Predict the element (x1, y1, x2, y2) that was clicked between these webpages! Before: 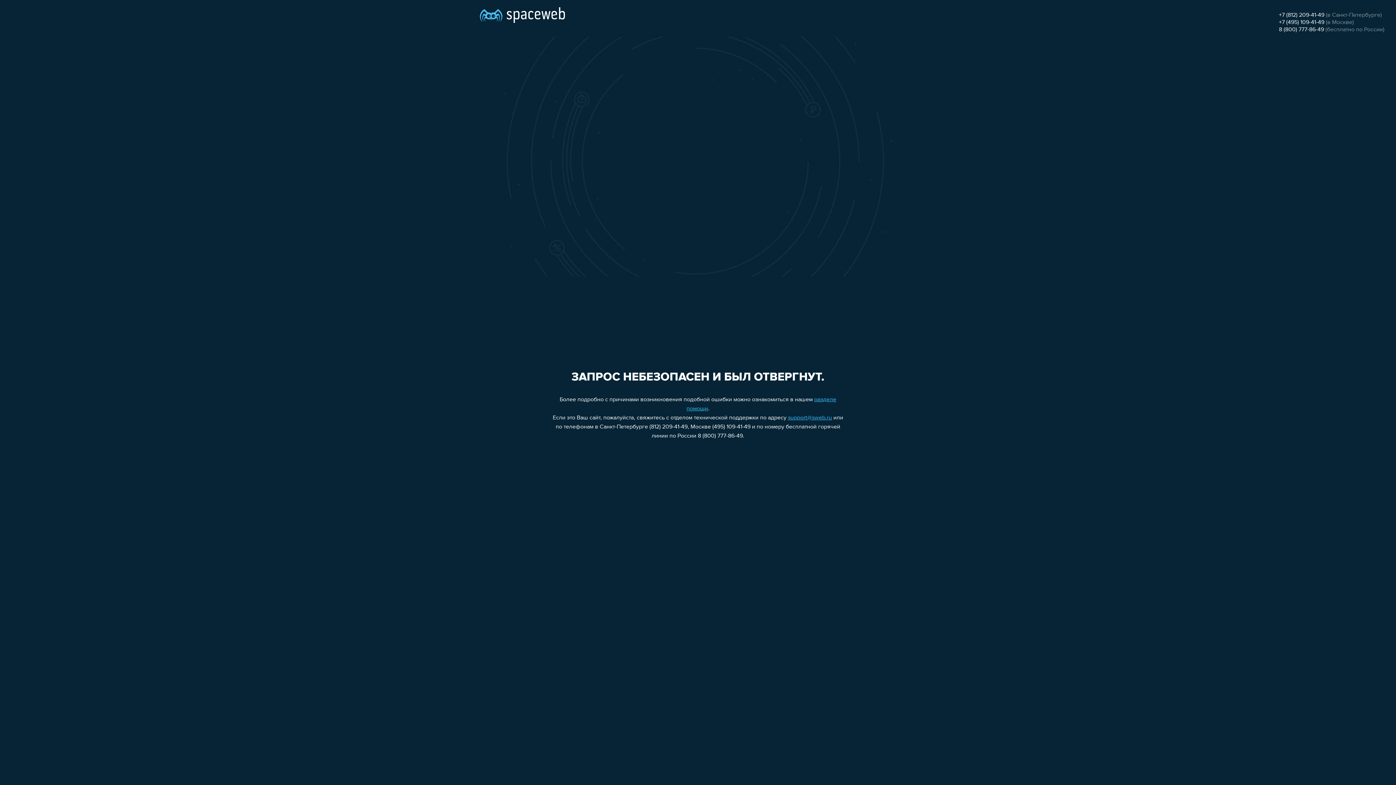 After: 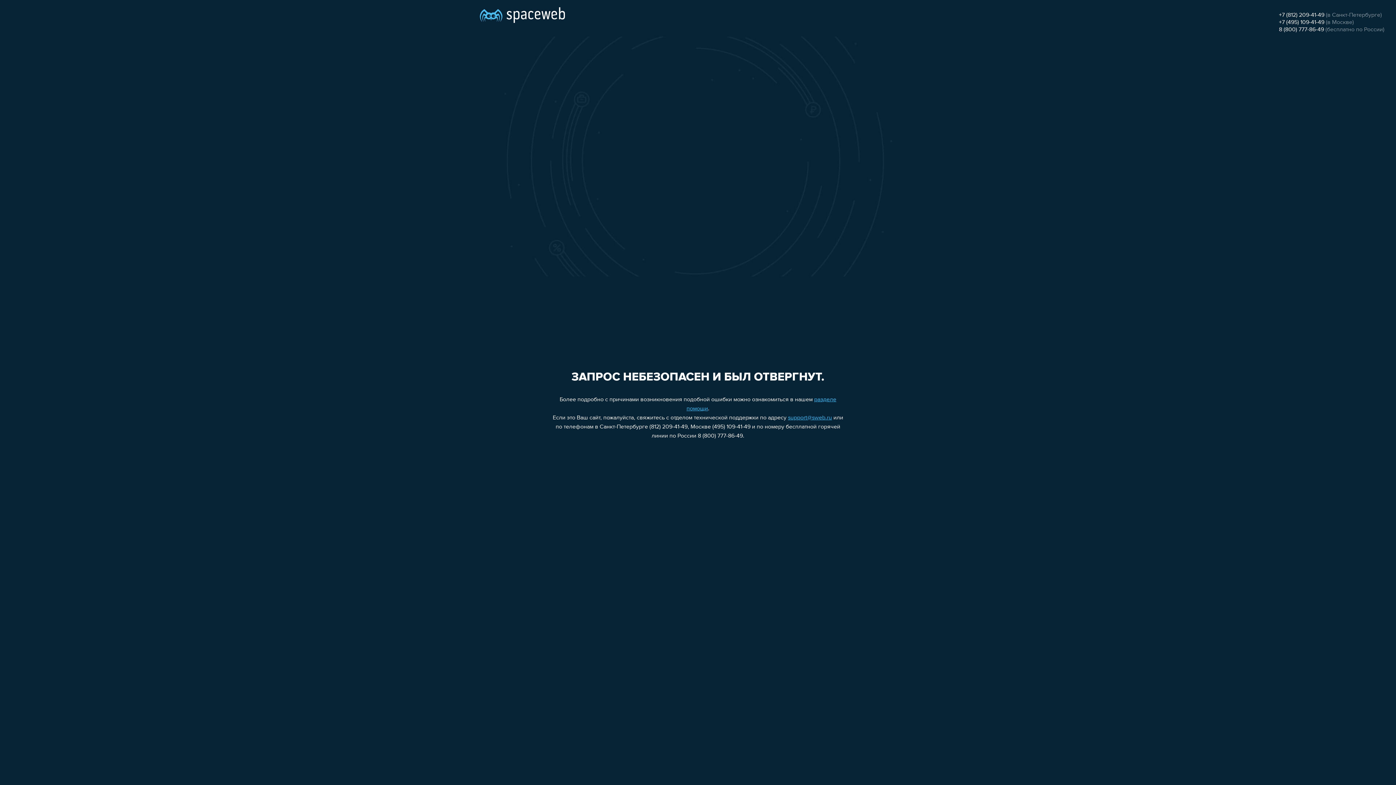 Action: label: +7 (812) 209-41-49 bbox: (1279, 12, 1324, 18)